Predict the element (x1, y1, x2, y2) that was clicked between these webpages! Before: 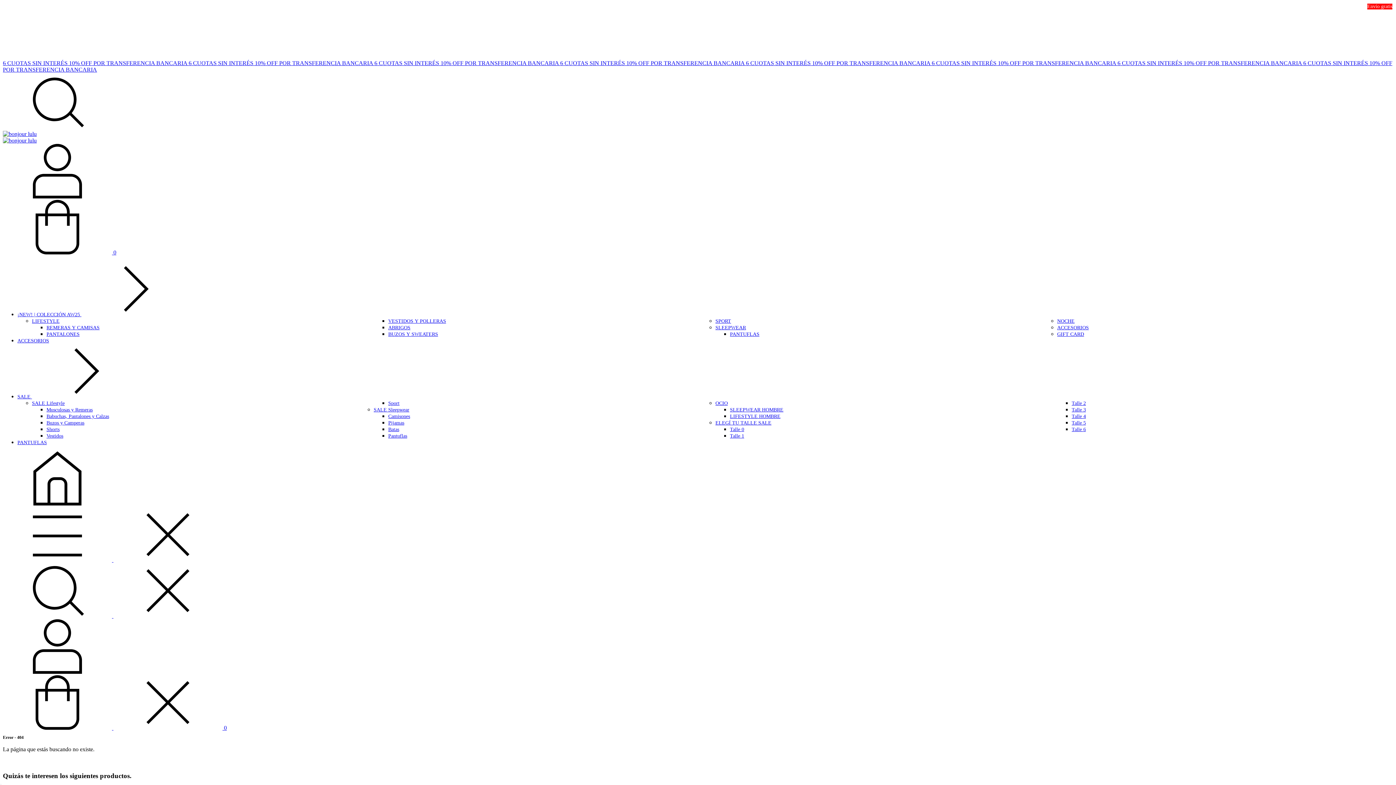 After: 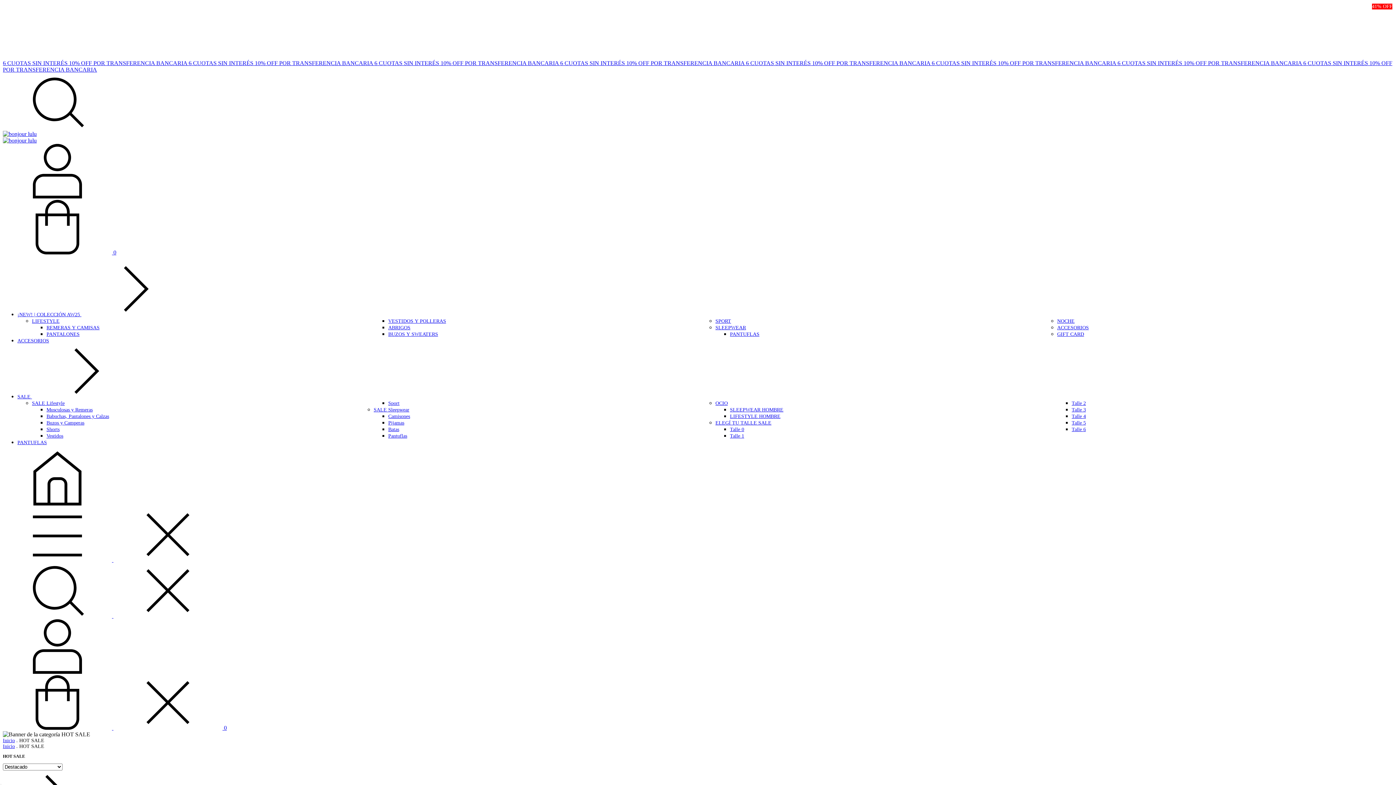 Action: label: 6 CUOTAS SIN INTERÉS  bbox: (560, 60, 626, 66)